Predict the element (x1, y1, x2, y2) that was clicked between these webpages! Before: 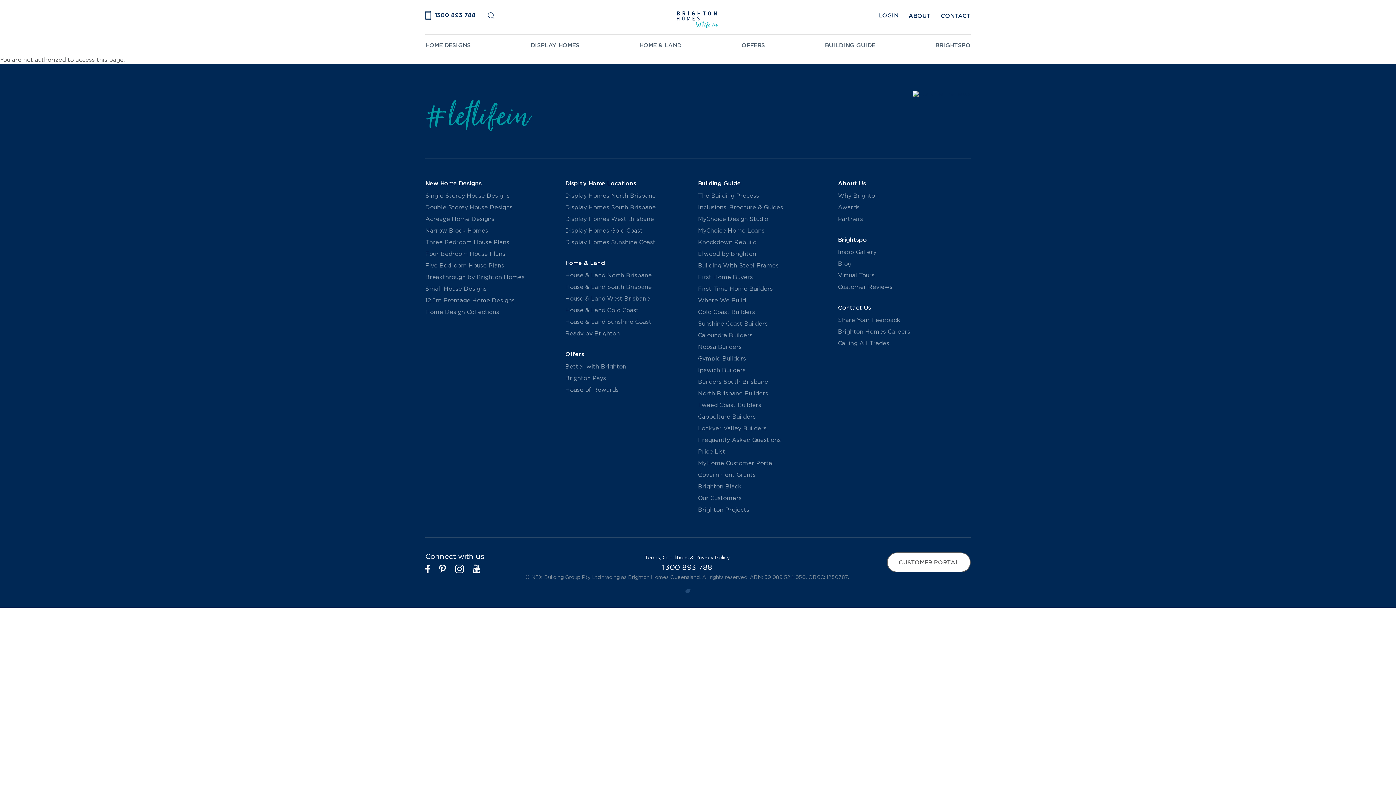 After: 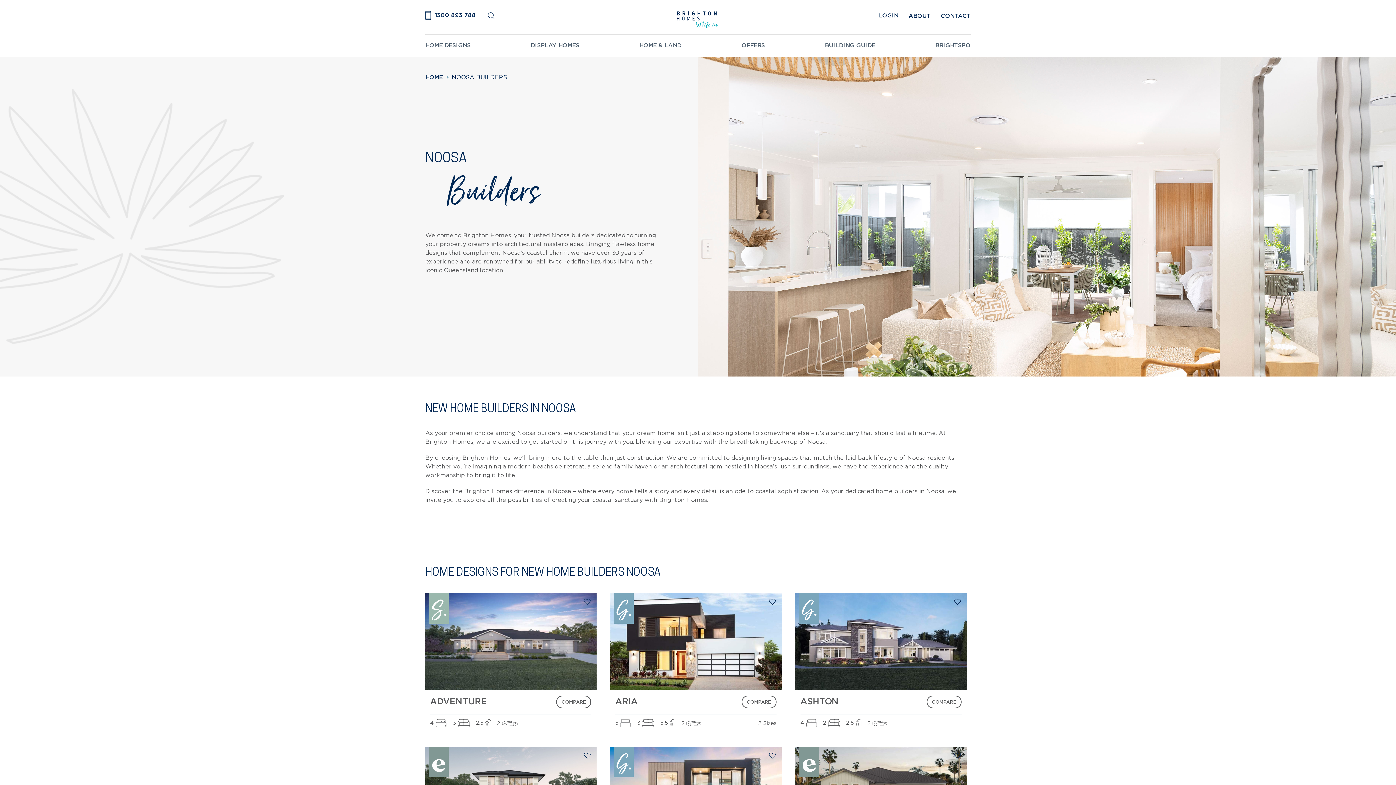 Action: bbox: (698, 344, 741, 350) label: Noosa Builders